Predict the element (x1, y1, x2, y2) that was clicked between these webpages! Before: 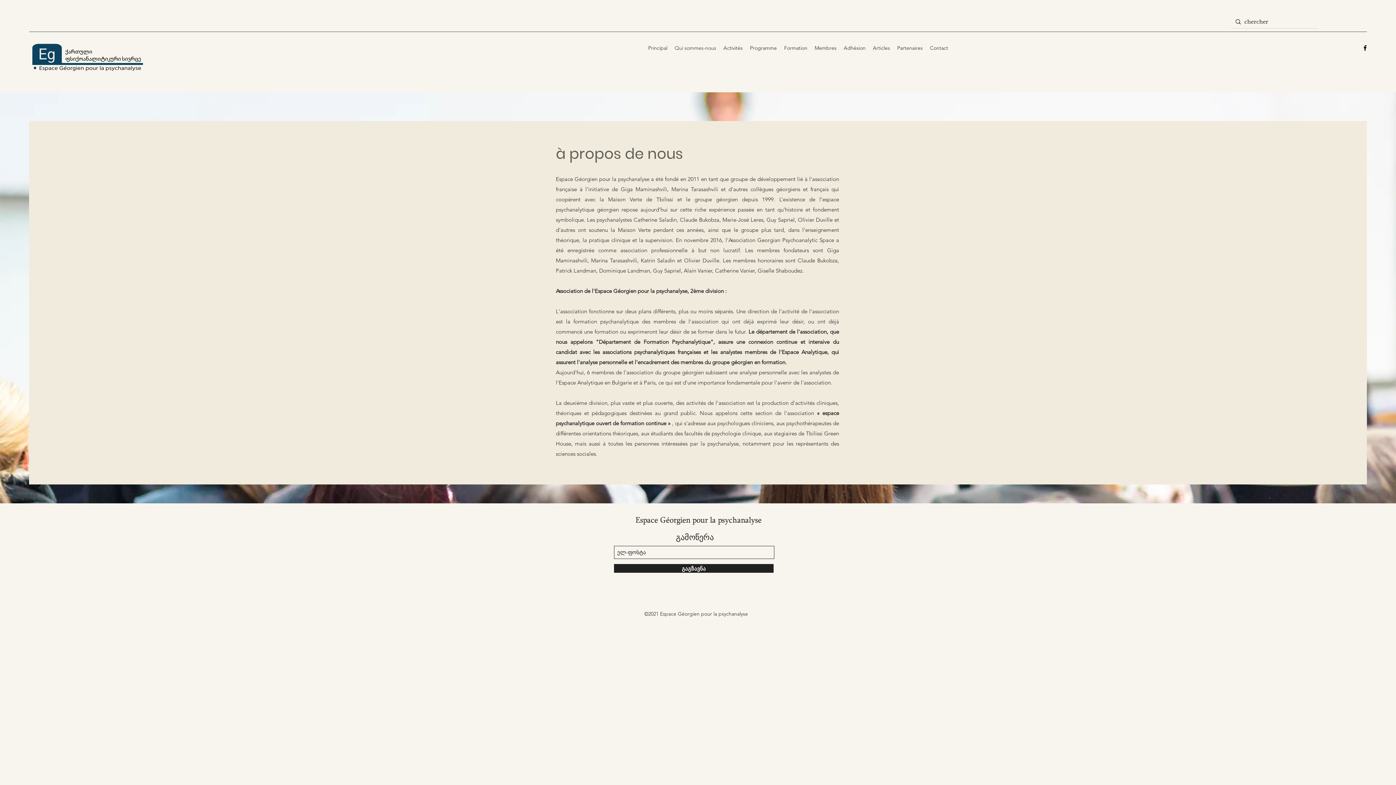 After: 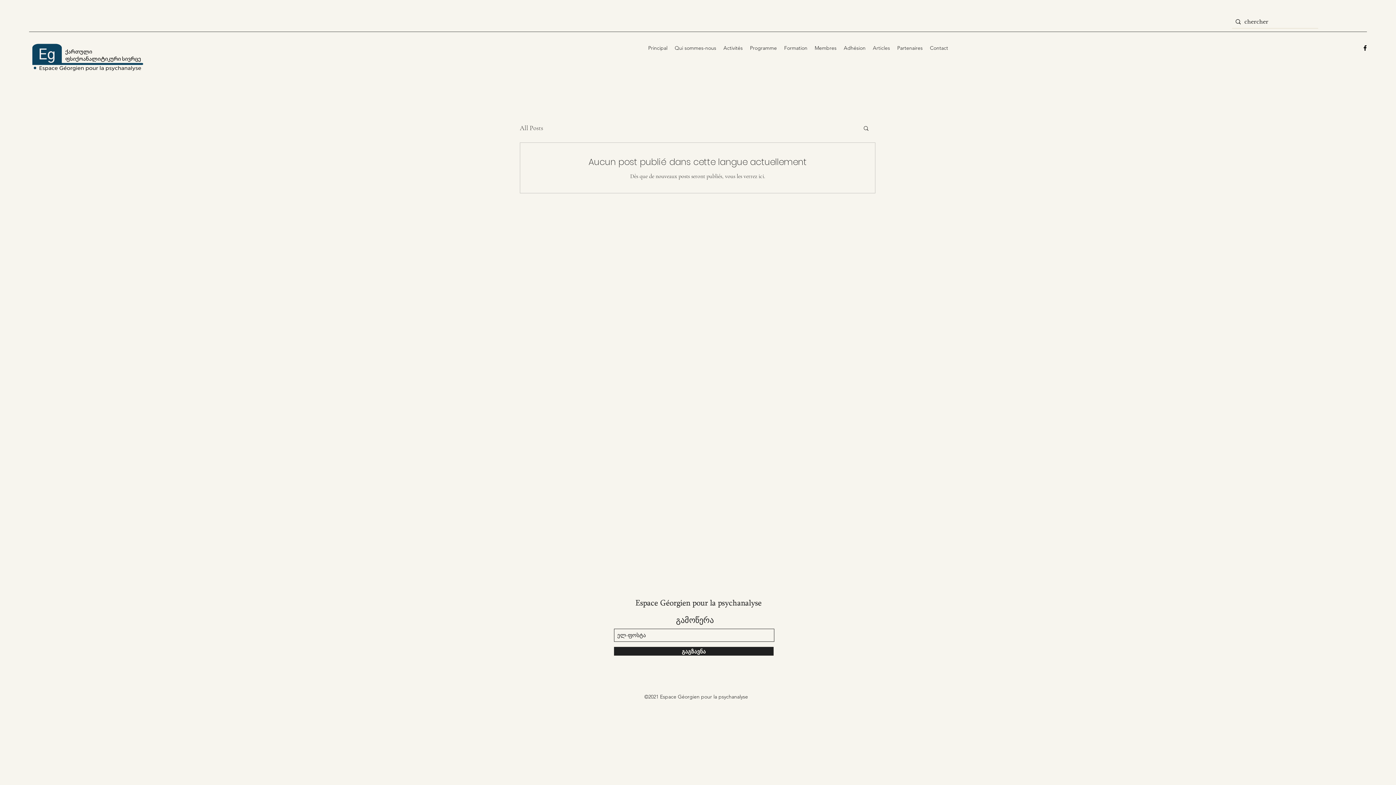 Action: bbox: (869, 43, 893, 52) label: Articles